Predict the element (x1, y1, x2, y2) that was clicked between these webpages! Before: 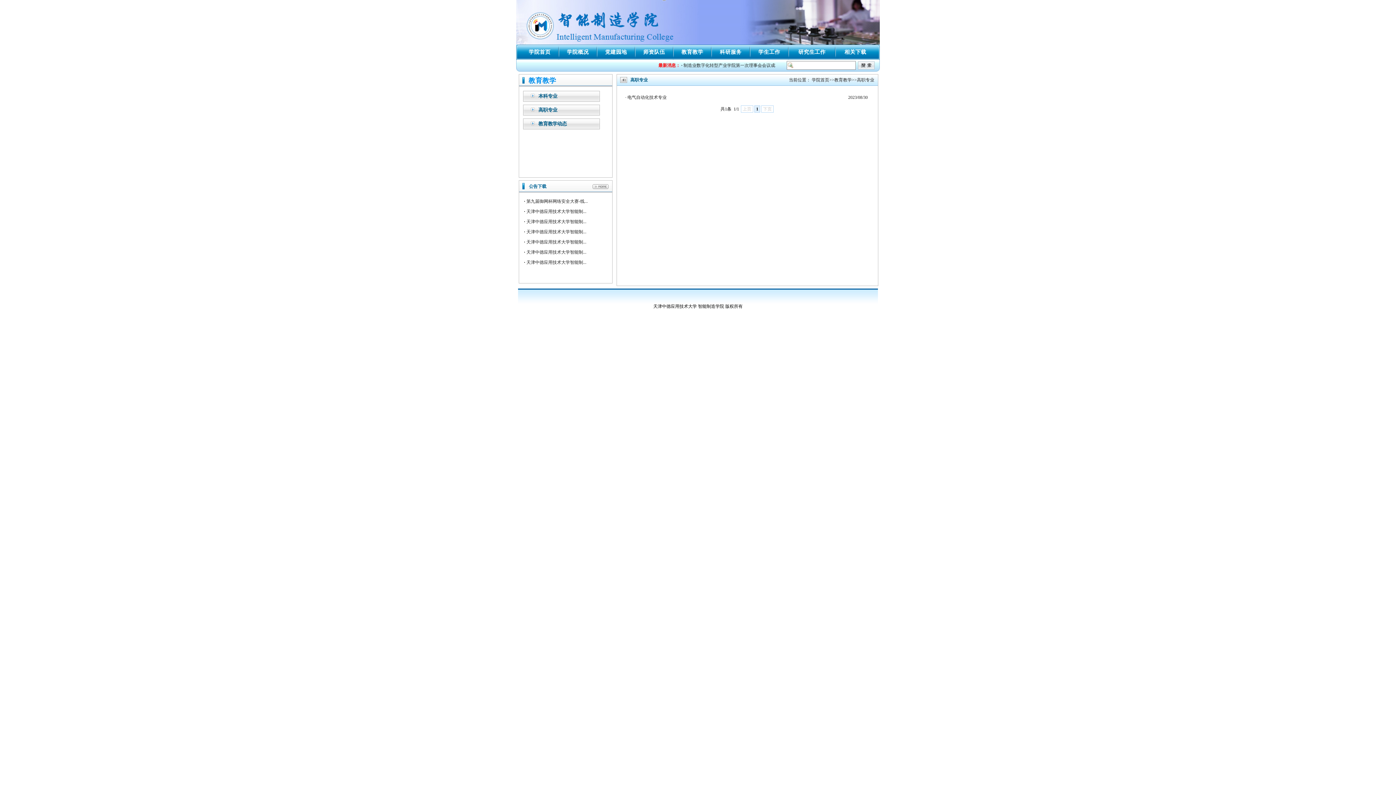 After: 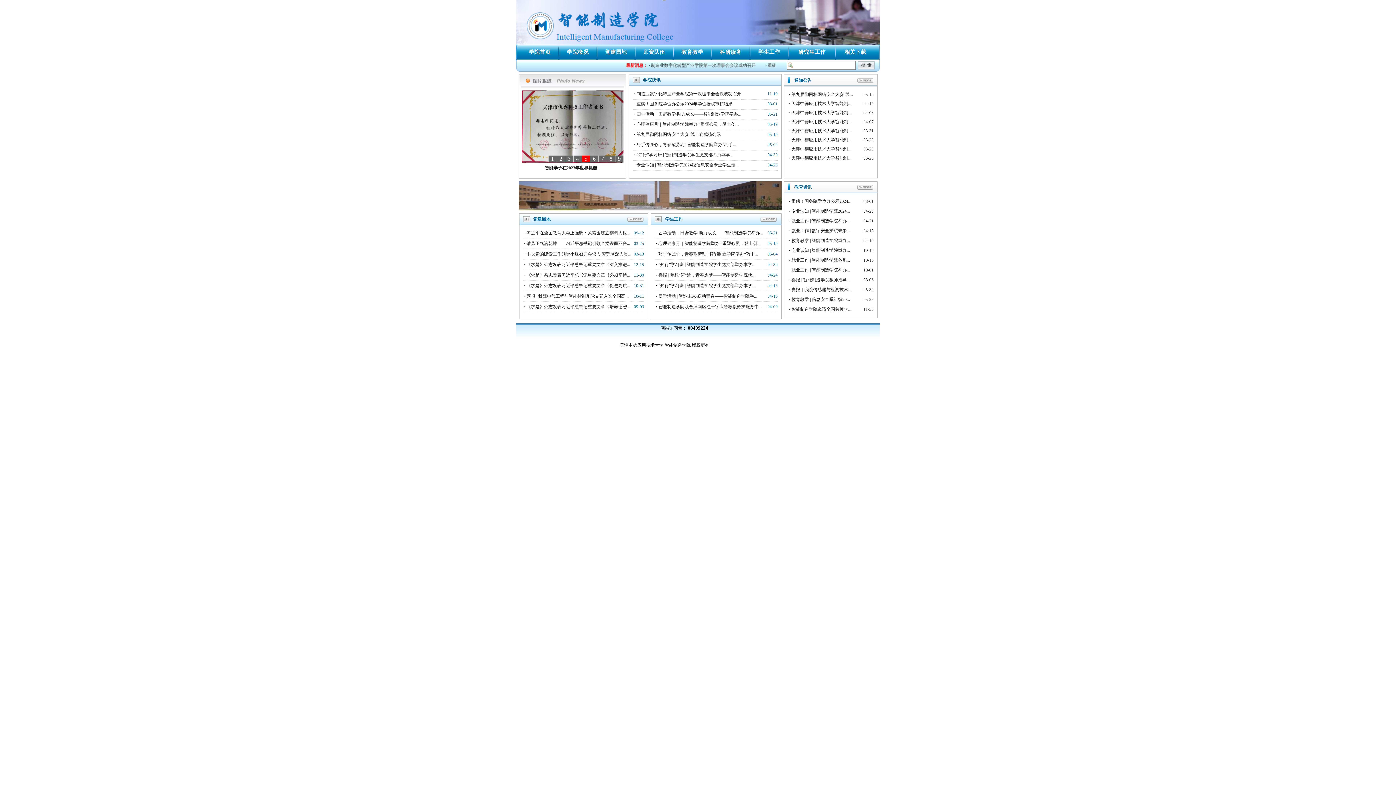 Action: label:  学院首页  bbox: (527, 49, 552, 54)